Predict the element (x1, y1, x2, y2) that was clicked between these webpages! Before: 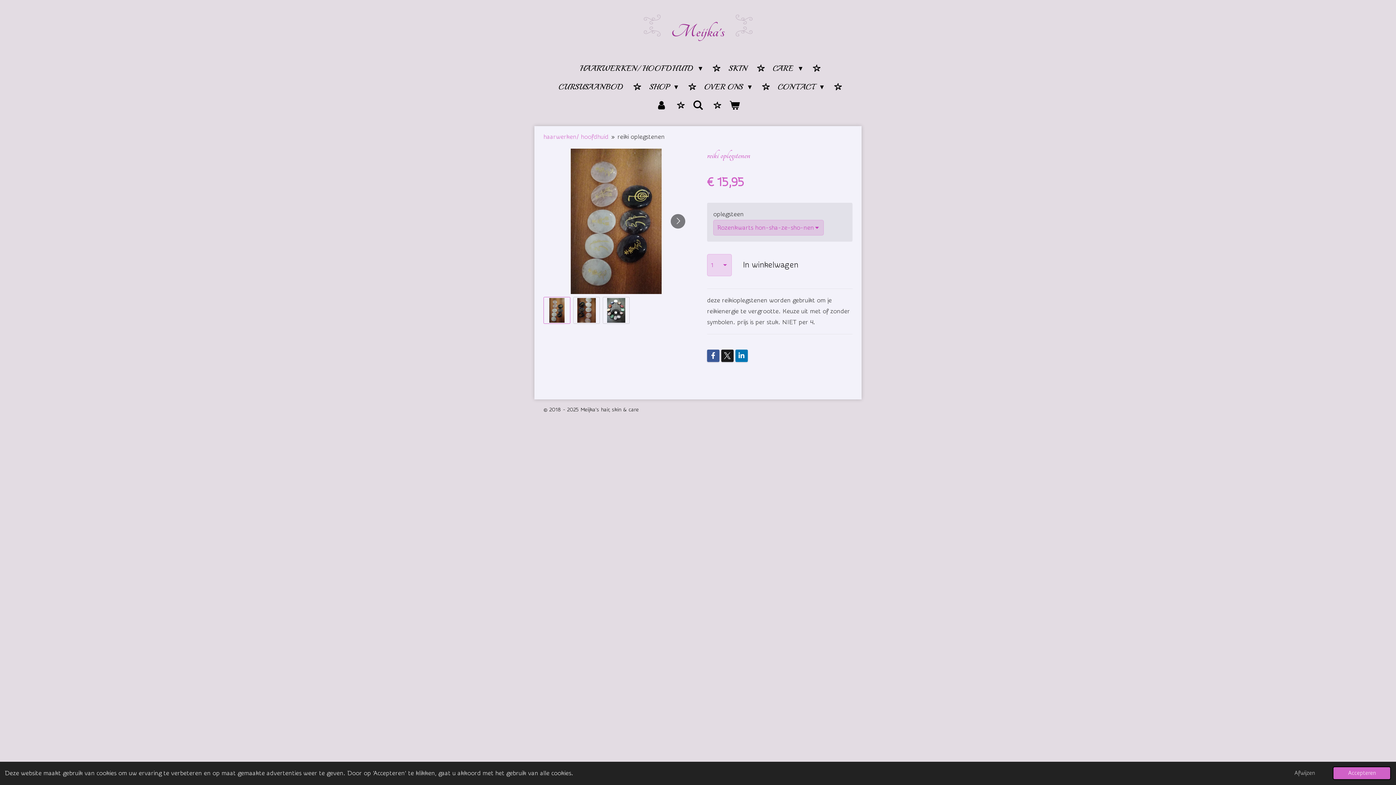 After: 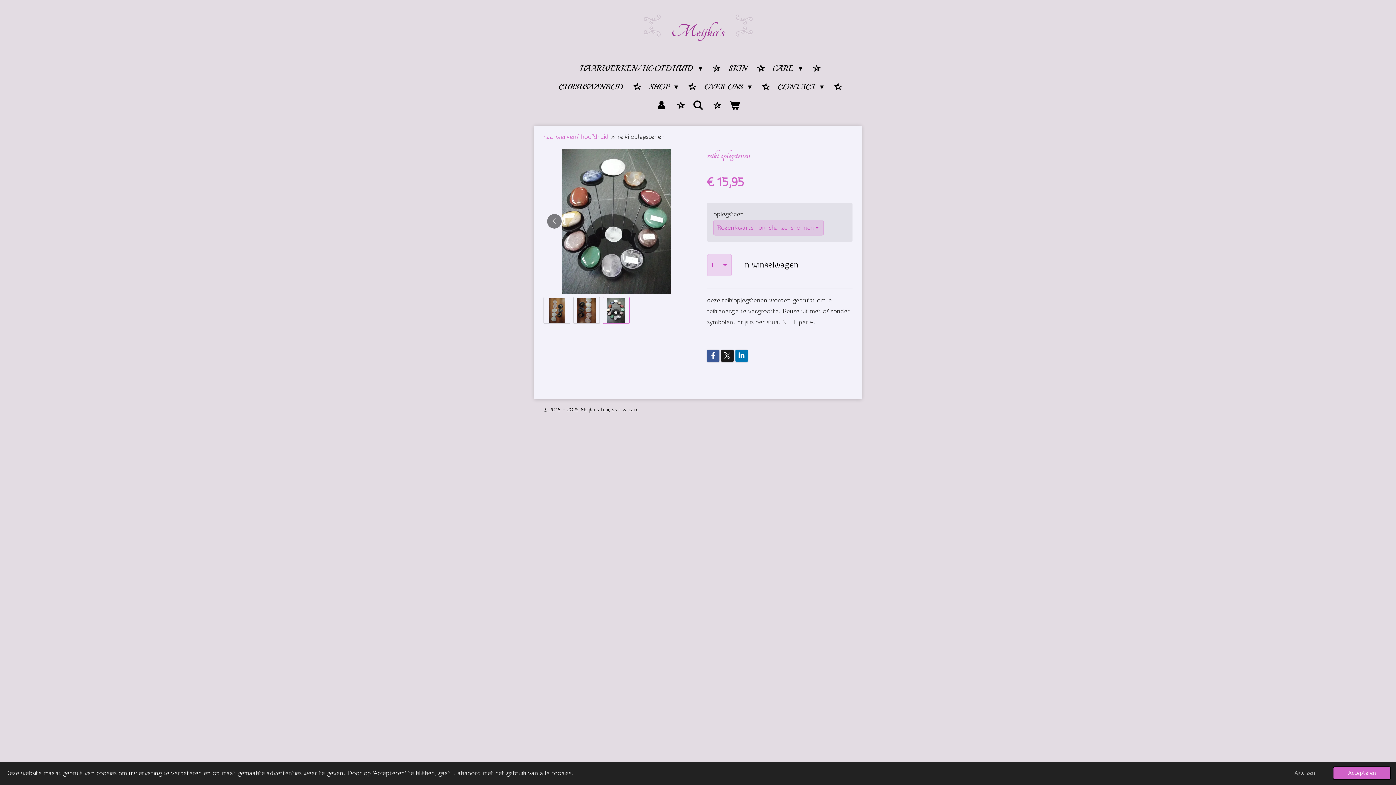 Action: label: 3 van 3 bbox: (602, 297, 629, 323)